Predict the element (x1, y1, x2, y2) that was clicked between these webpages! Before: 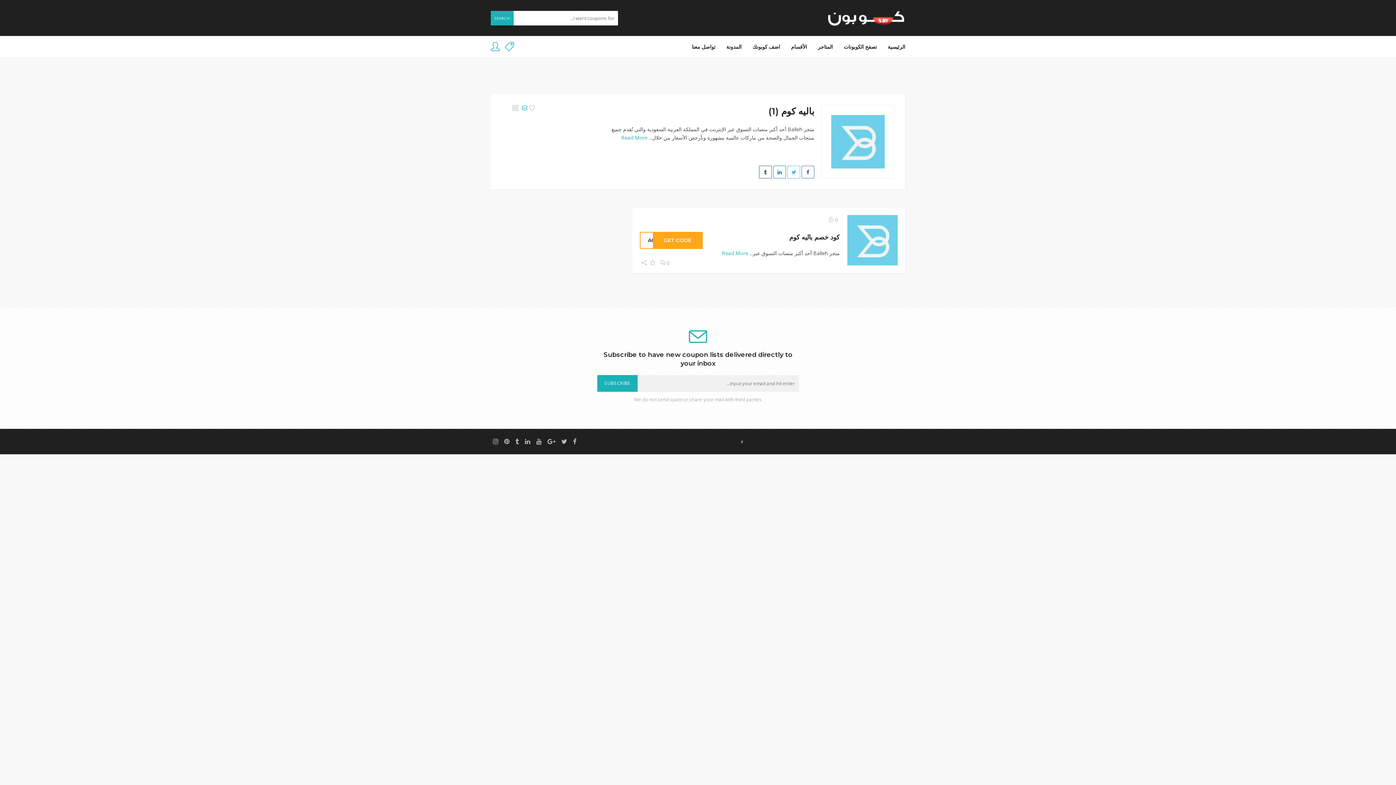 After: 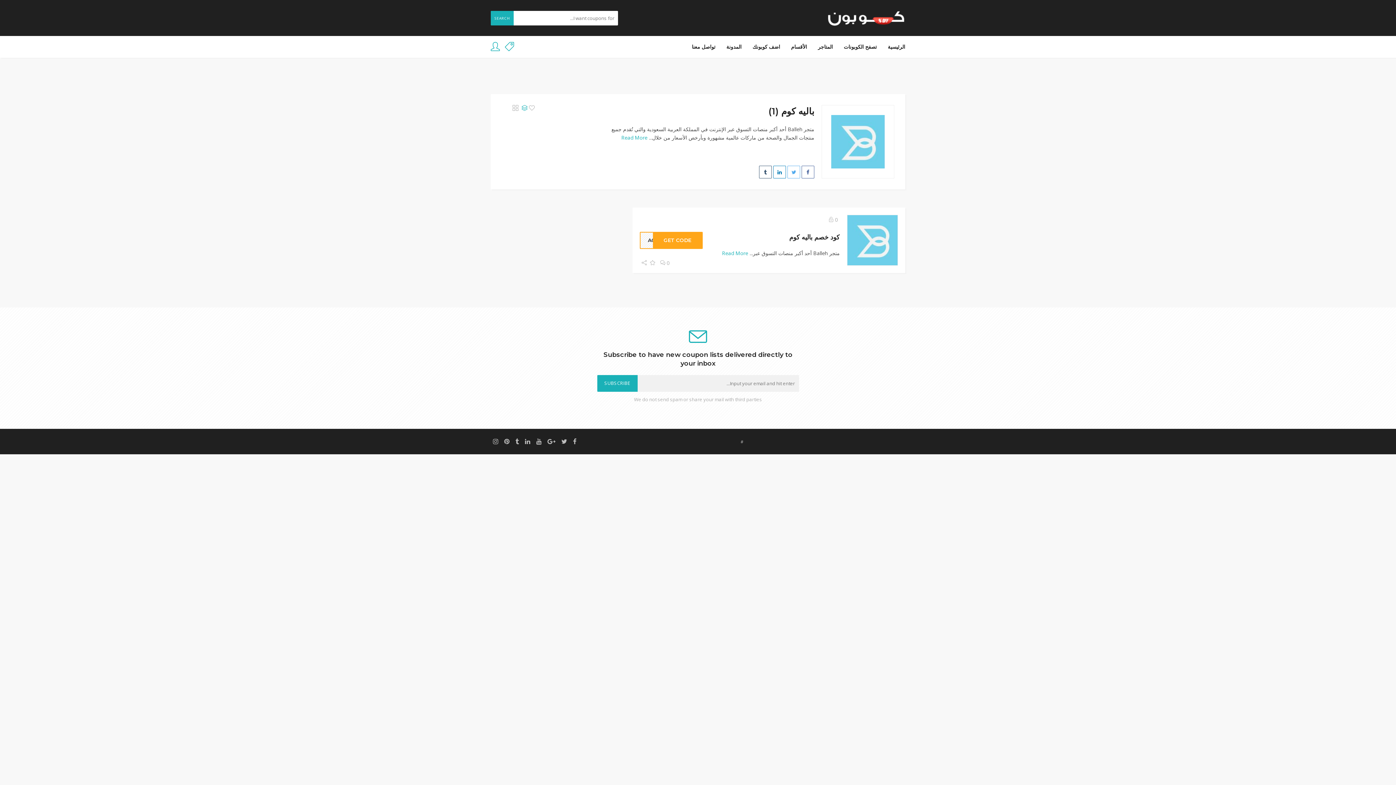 Action: bbox: (521, 104, 527, 112)